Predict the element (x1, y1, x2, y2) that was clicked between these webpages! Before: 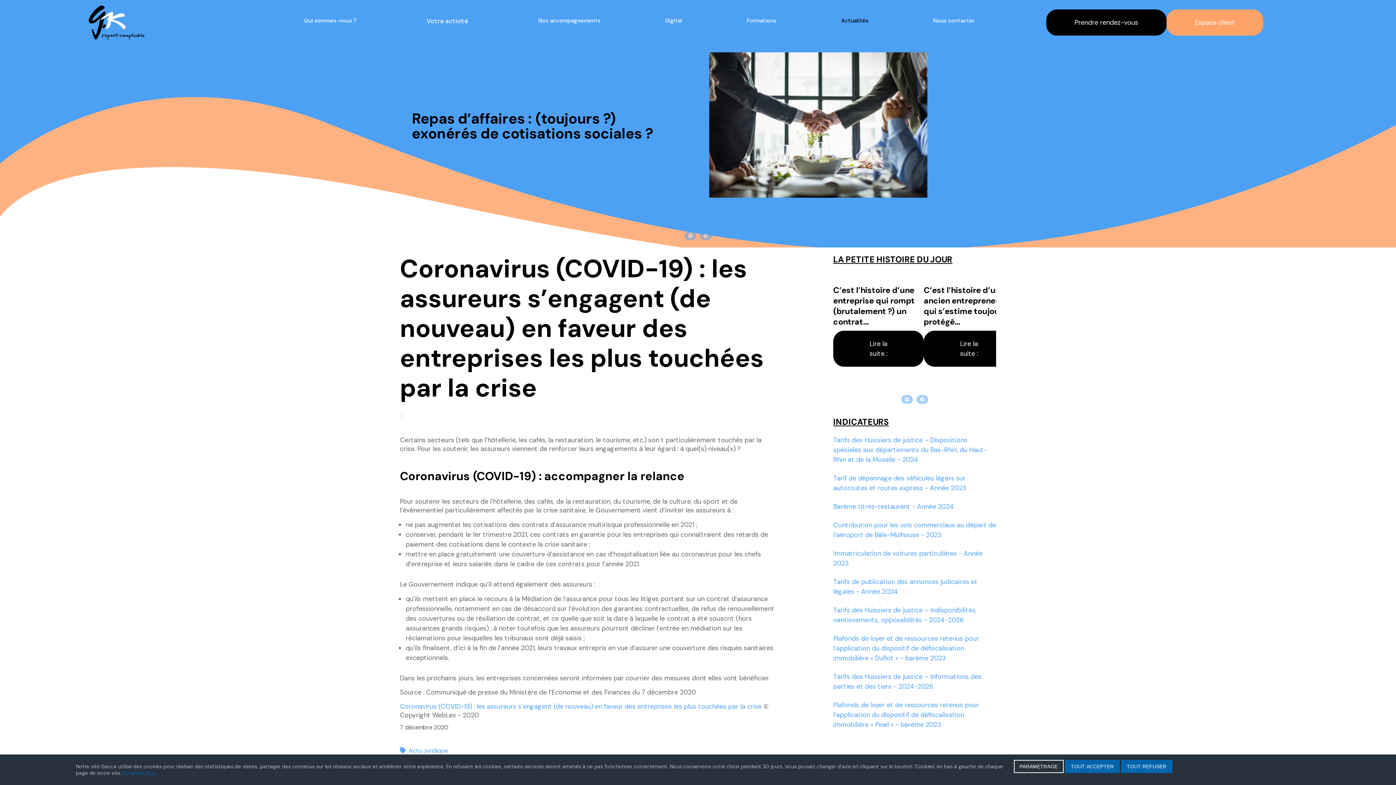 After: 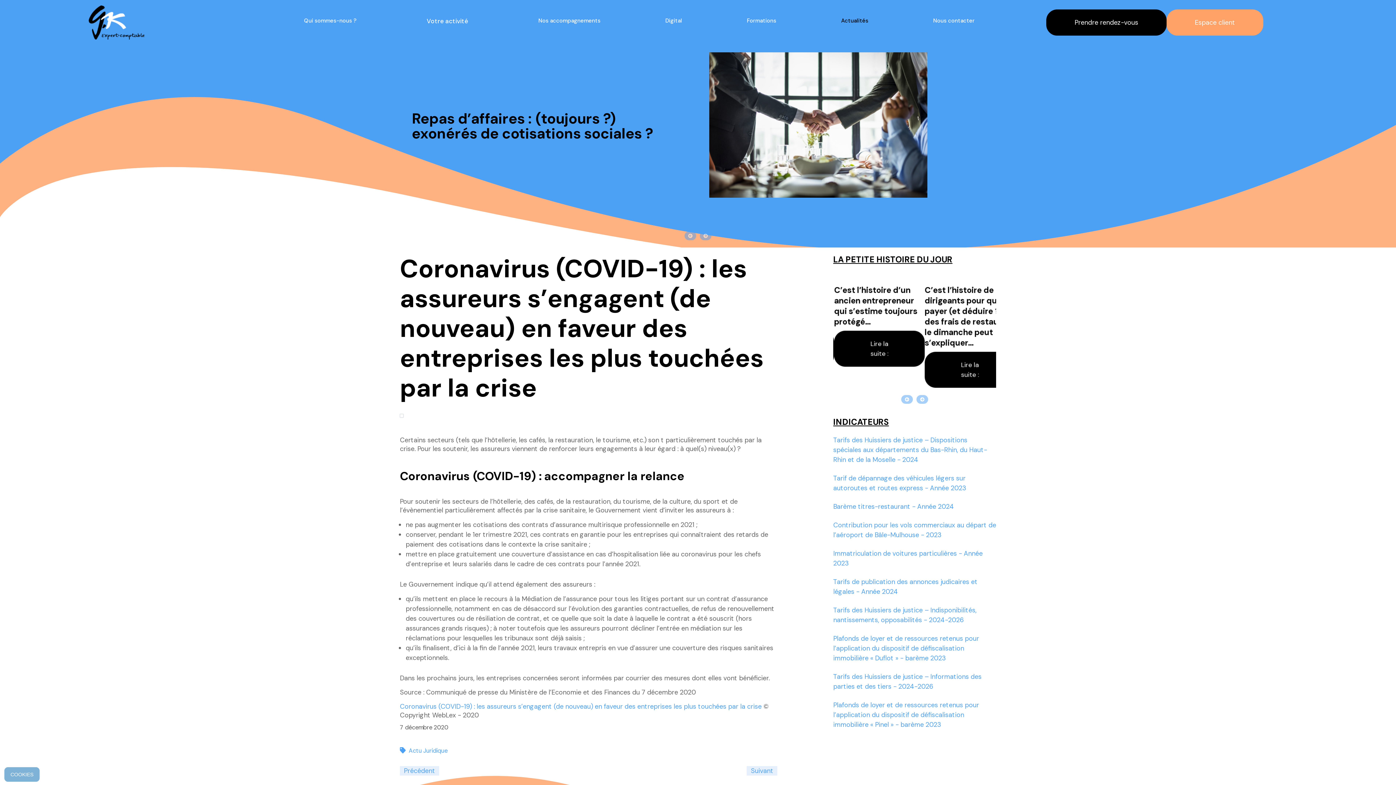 Action: bbox: (1065, 760, 1119, 773) label: TOUT ACCEPTER